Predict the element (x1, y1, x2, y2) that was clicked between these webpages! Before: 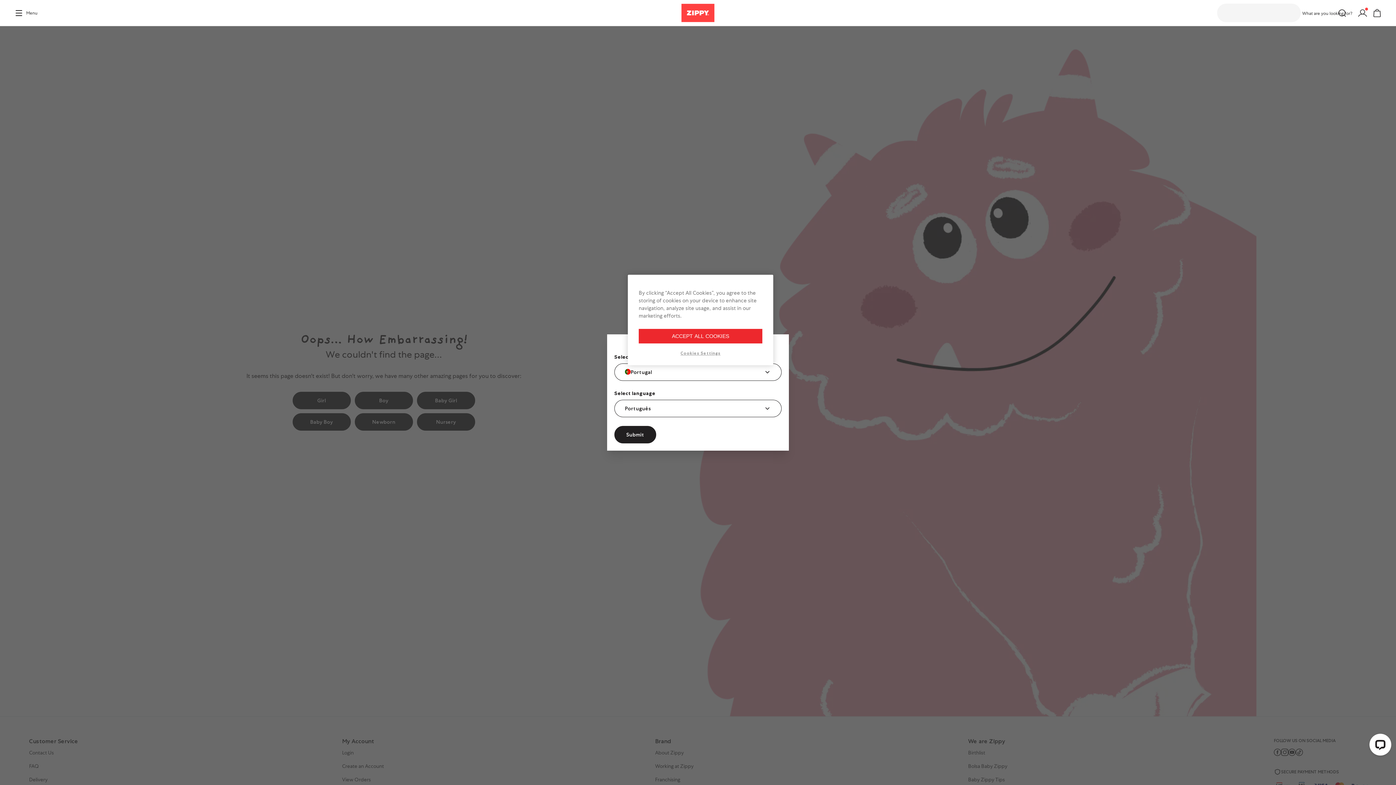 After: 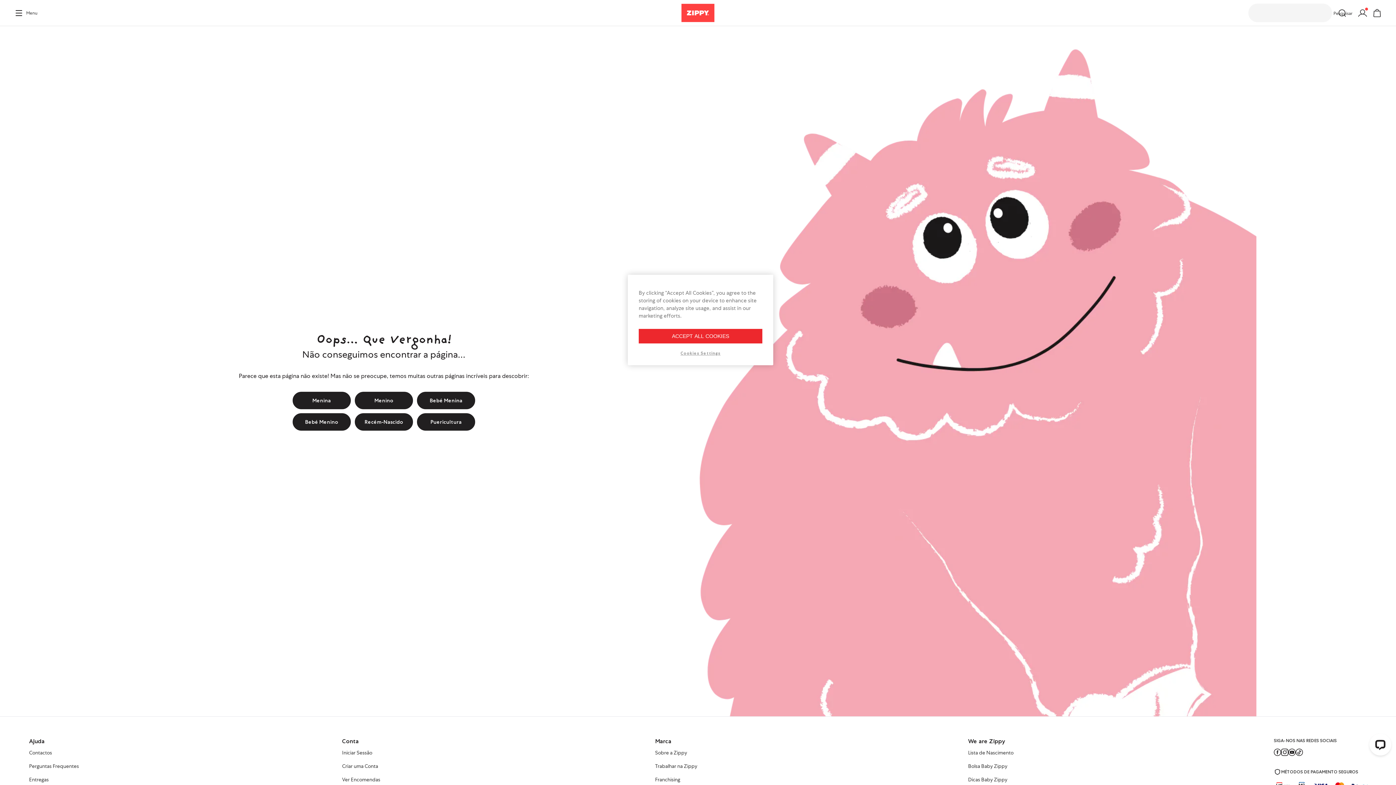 Action: label: Submit bbox: (614, 426, 656, 443)